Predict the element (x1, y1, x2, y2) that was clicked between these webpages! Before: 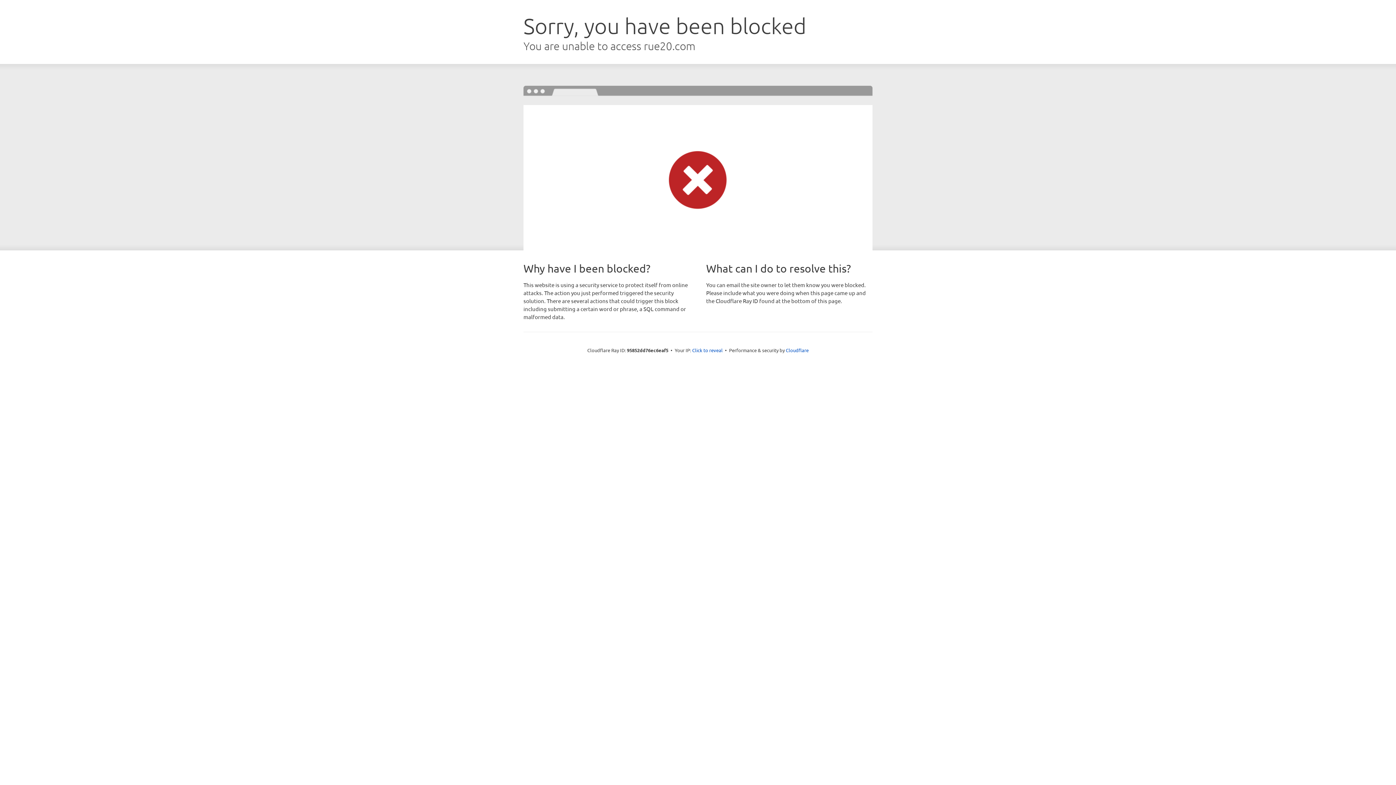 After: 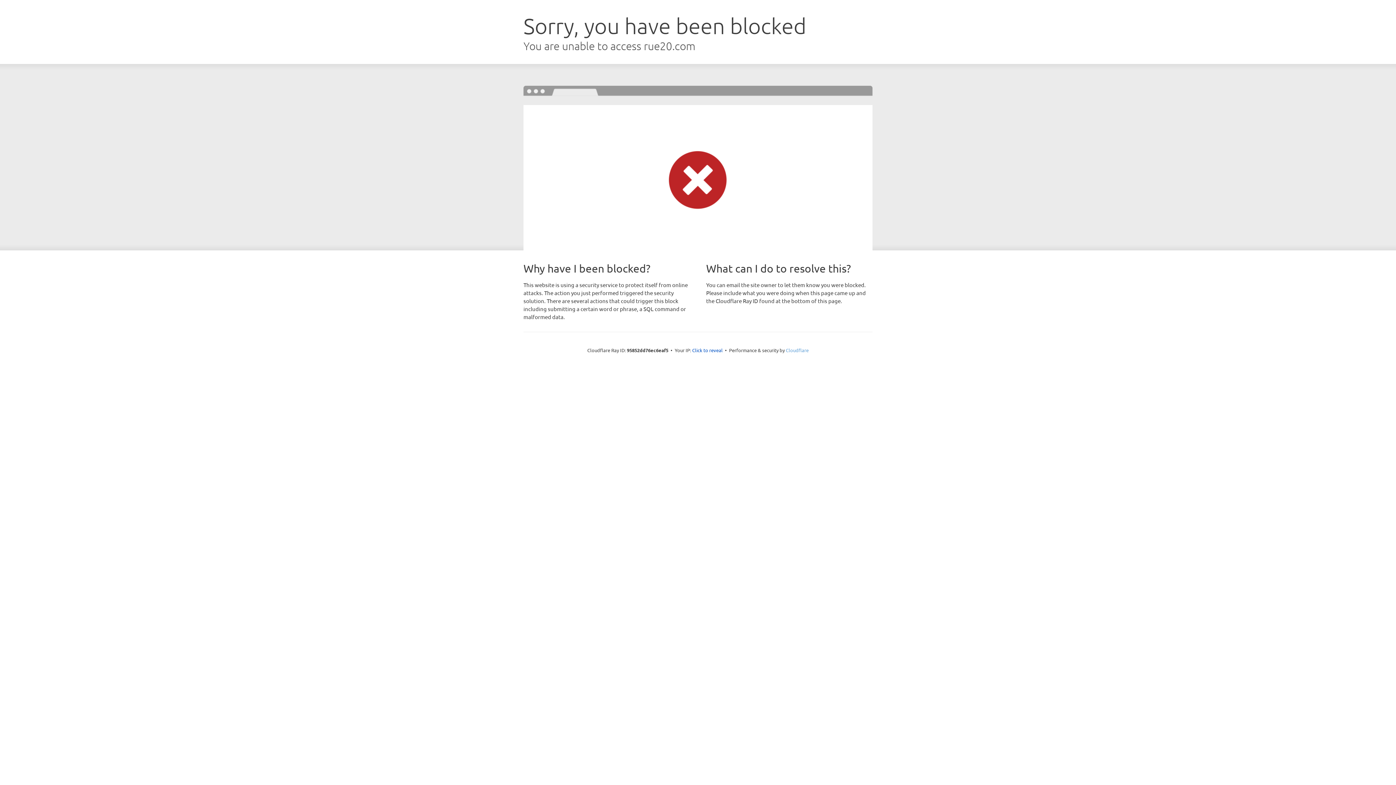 Action: bbox: (786, 347, 808, 353) label: Cloudflare